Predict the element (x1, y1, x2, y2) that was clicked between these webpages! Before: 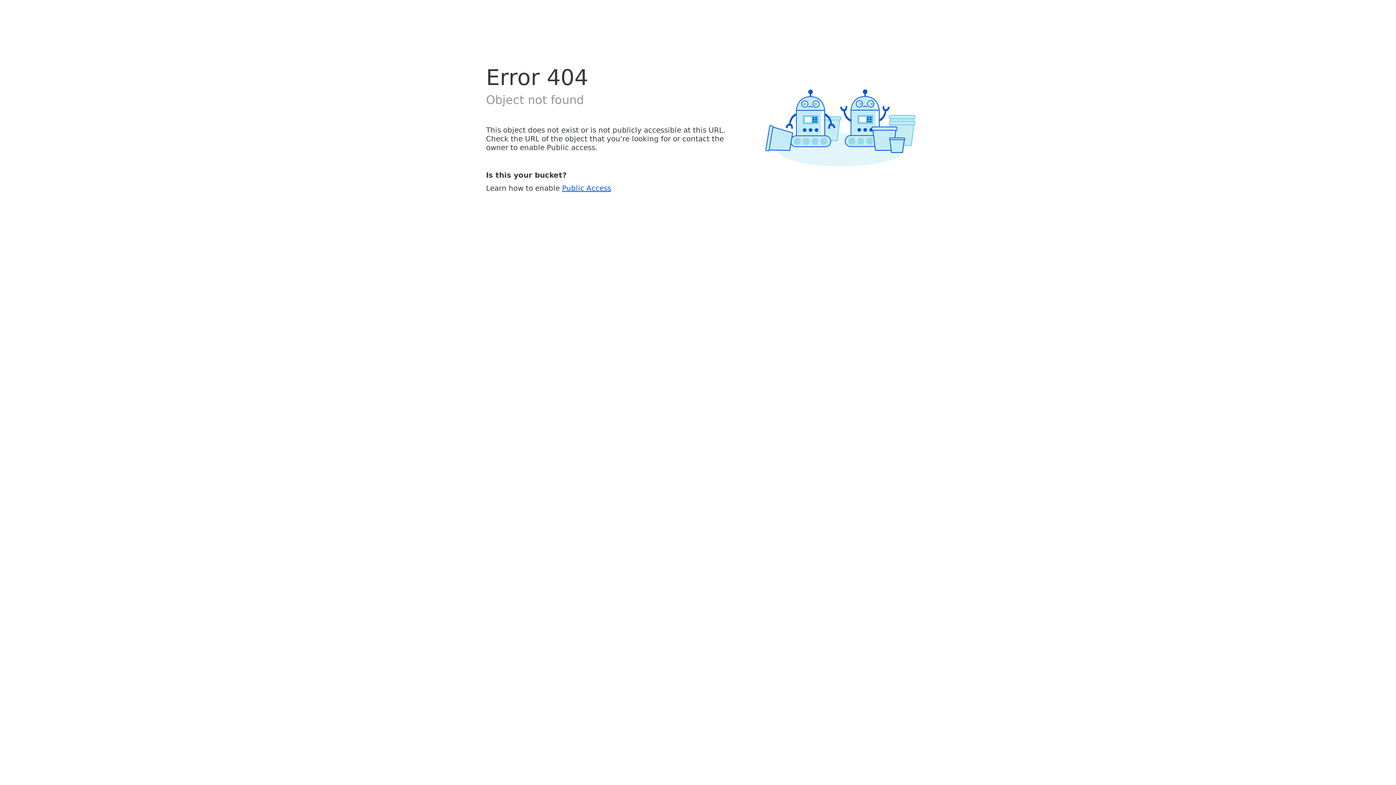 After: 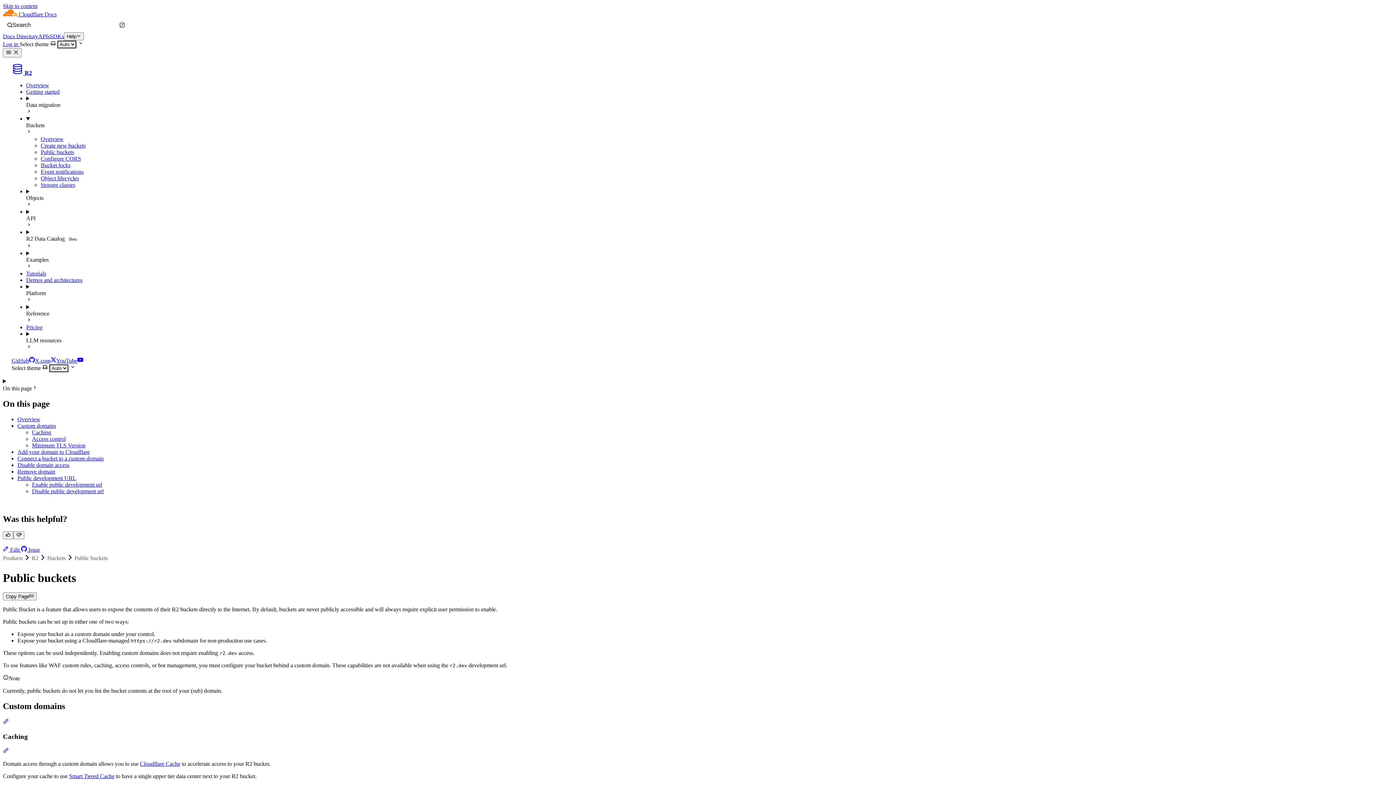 Action: label: Public Access bbox: (562, 183, 611, 192)